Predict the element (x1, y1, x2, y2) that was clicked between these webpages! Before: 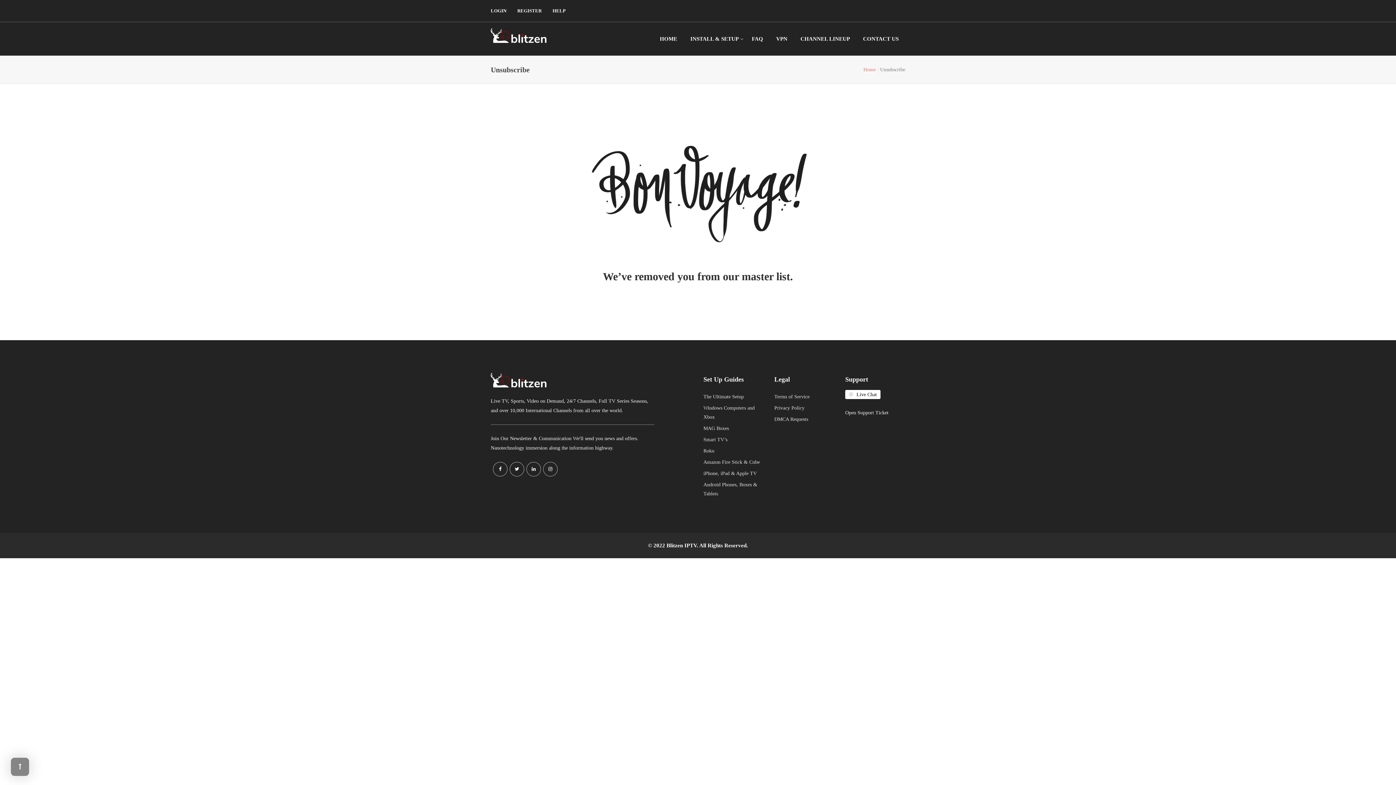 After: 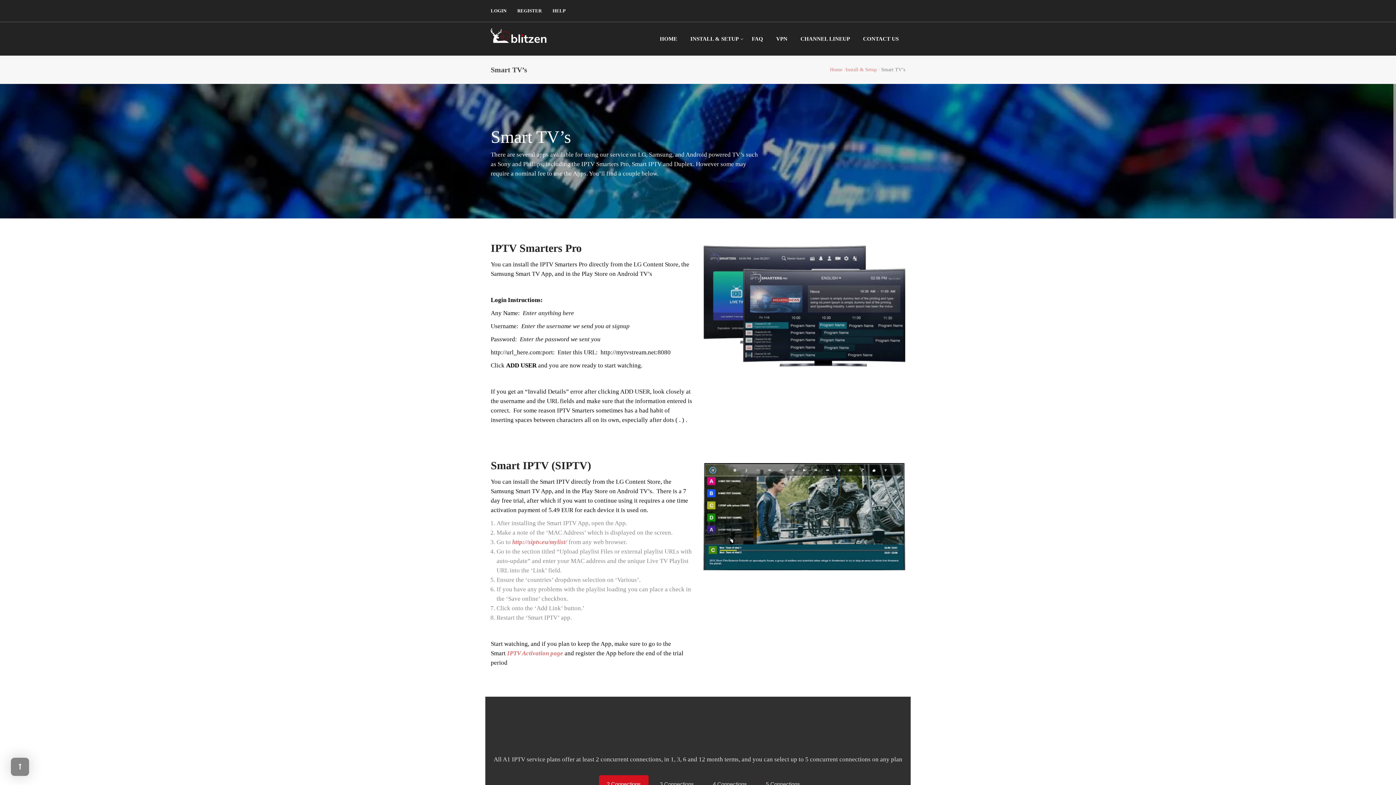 Action: bbox: (703, 435, 763, 444) label: Smart TV’s